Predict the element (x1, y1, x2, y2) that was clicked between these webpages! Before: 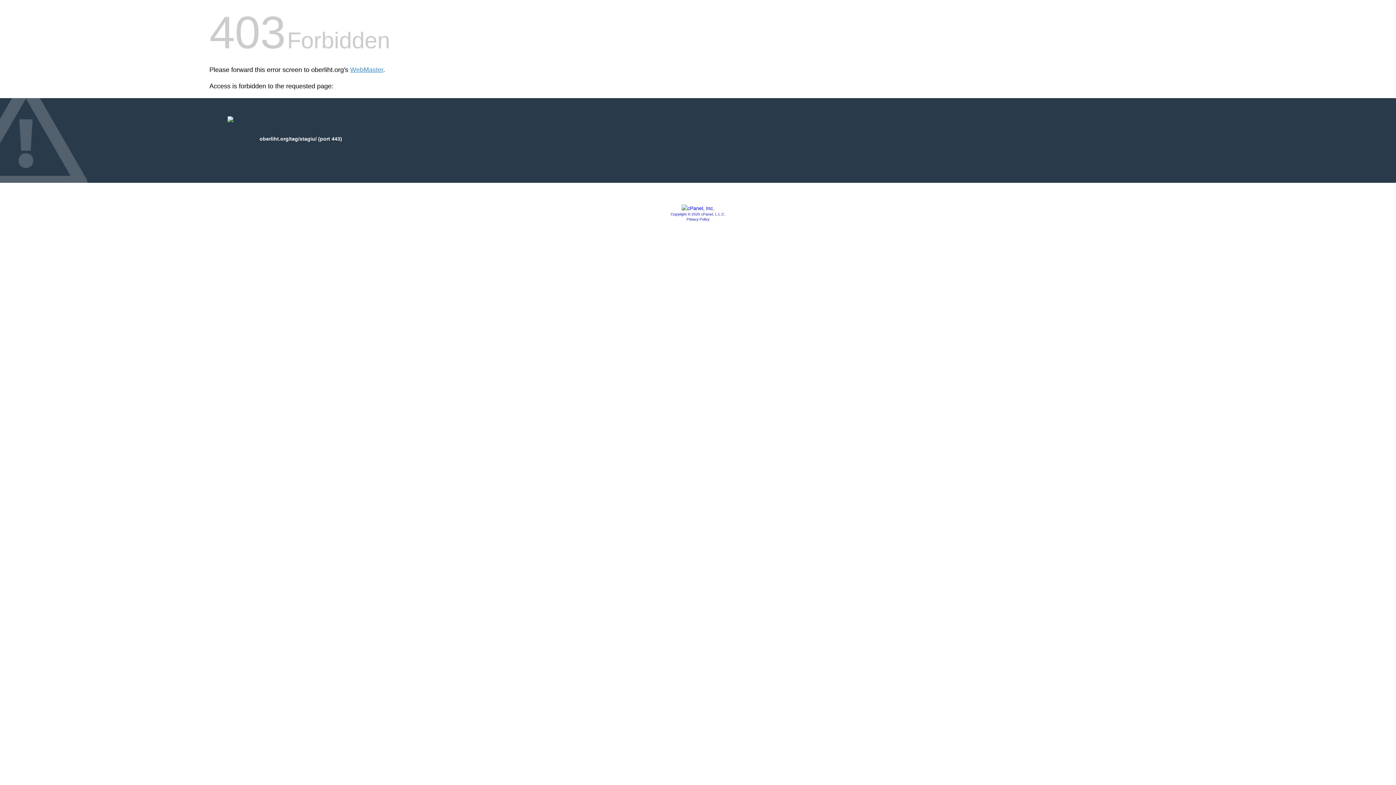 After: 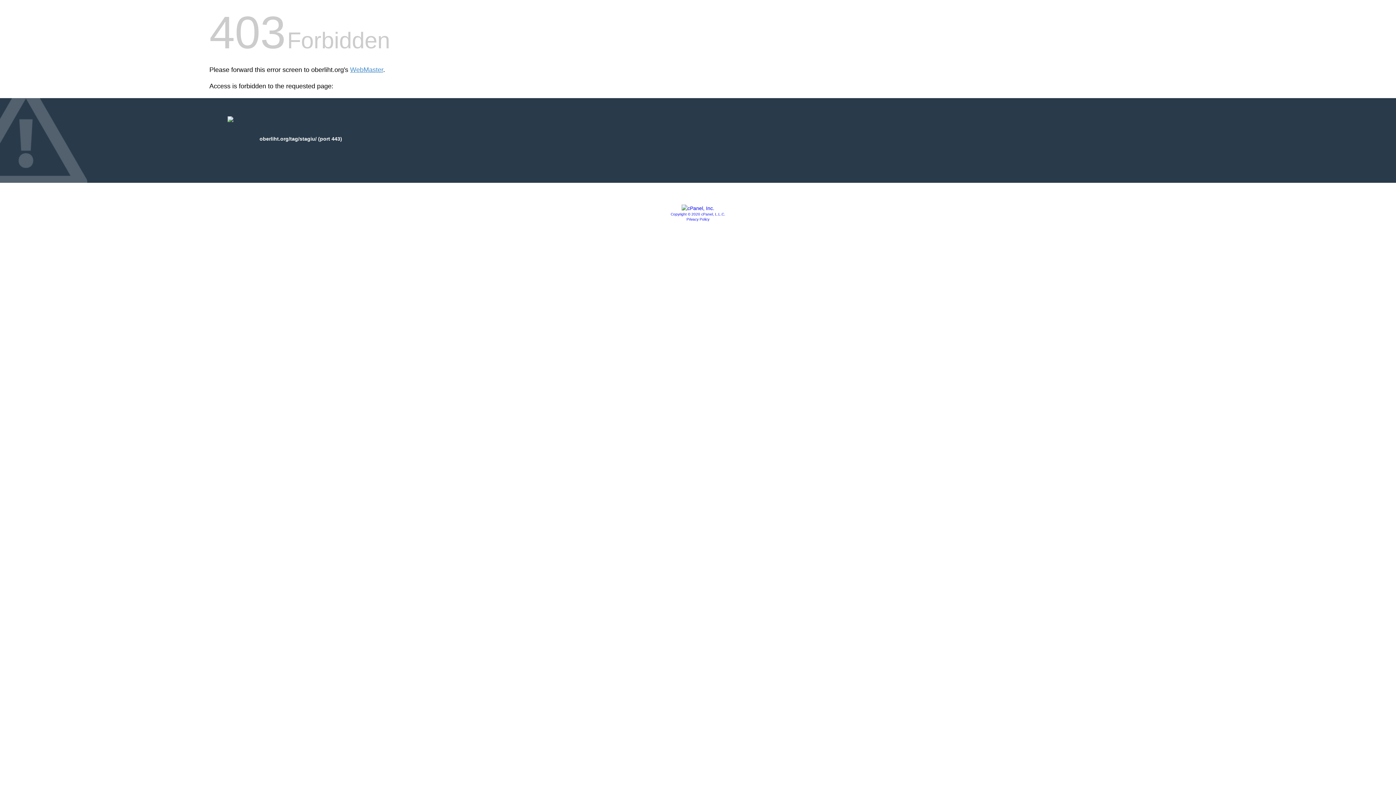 Action: label: Privacy Policy bbox: (686, 217, 709, 221)